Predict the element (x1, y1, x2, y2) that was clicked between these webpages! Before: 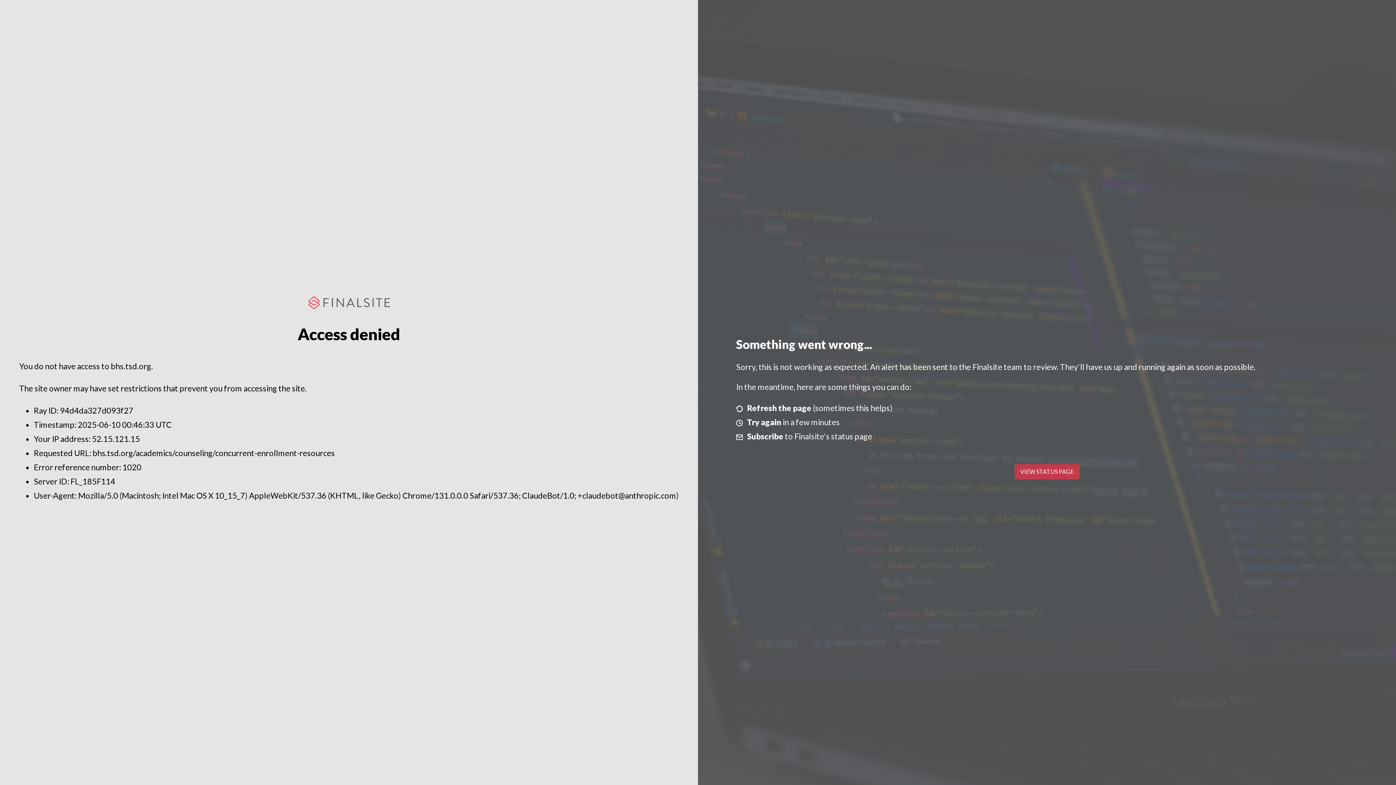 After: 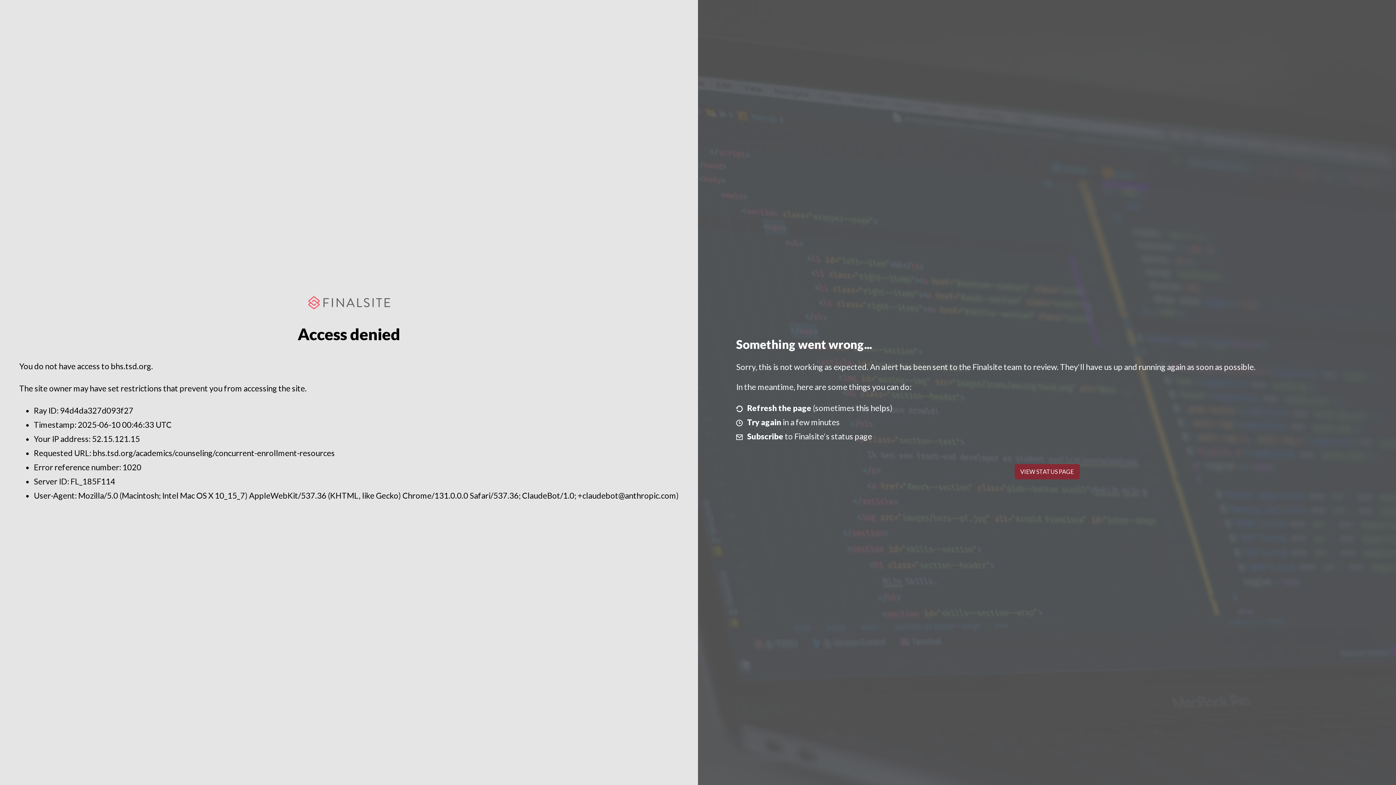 Action: label: VIEW STATUS PAGE bbox: (1014, 464, 1079, 479)